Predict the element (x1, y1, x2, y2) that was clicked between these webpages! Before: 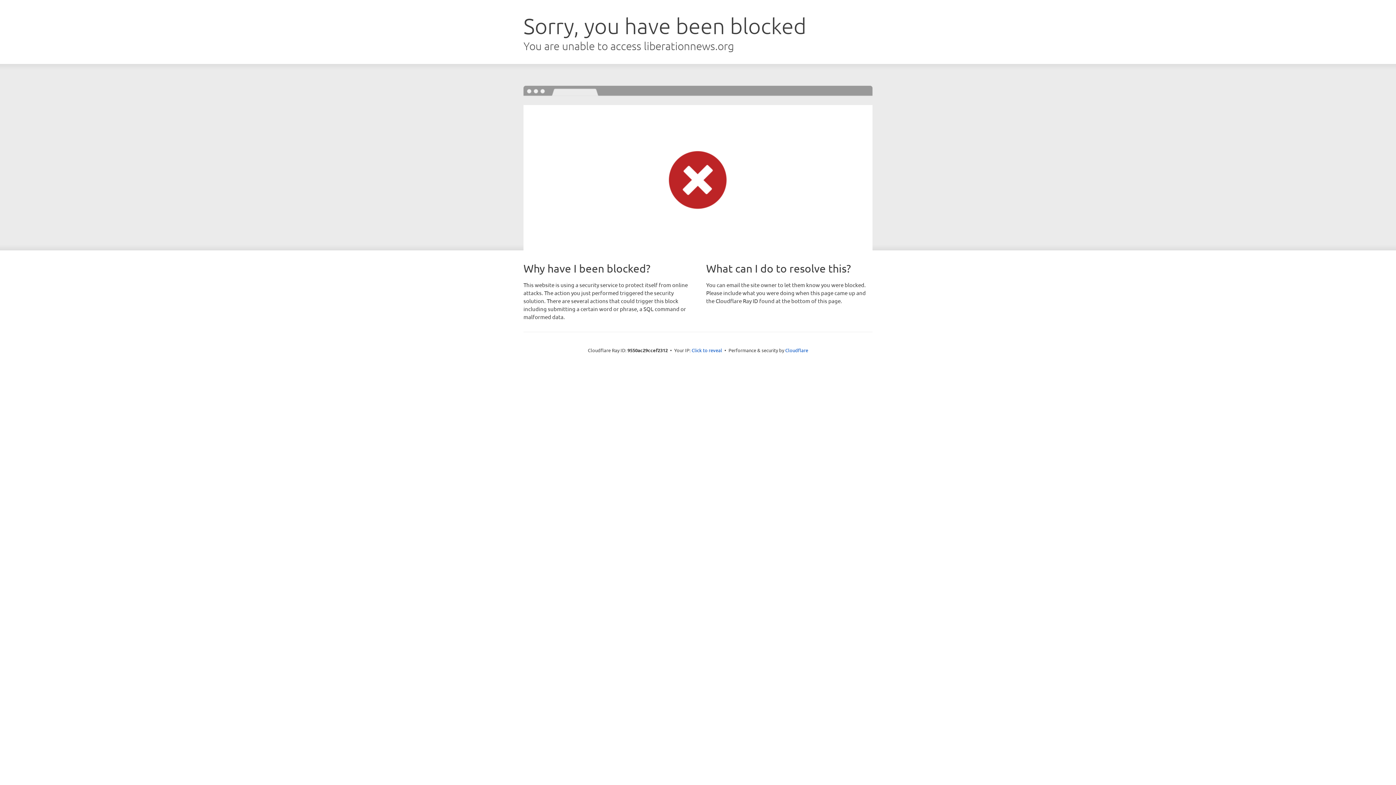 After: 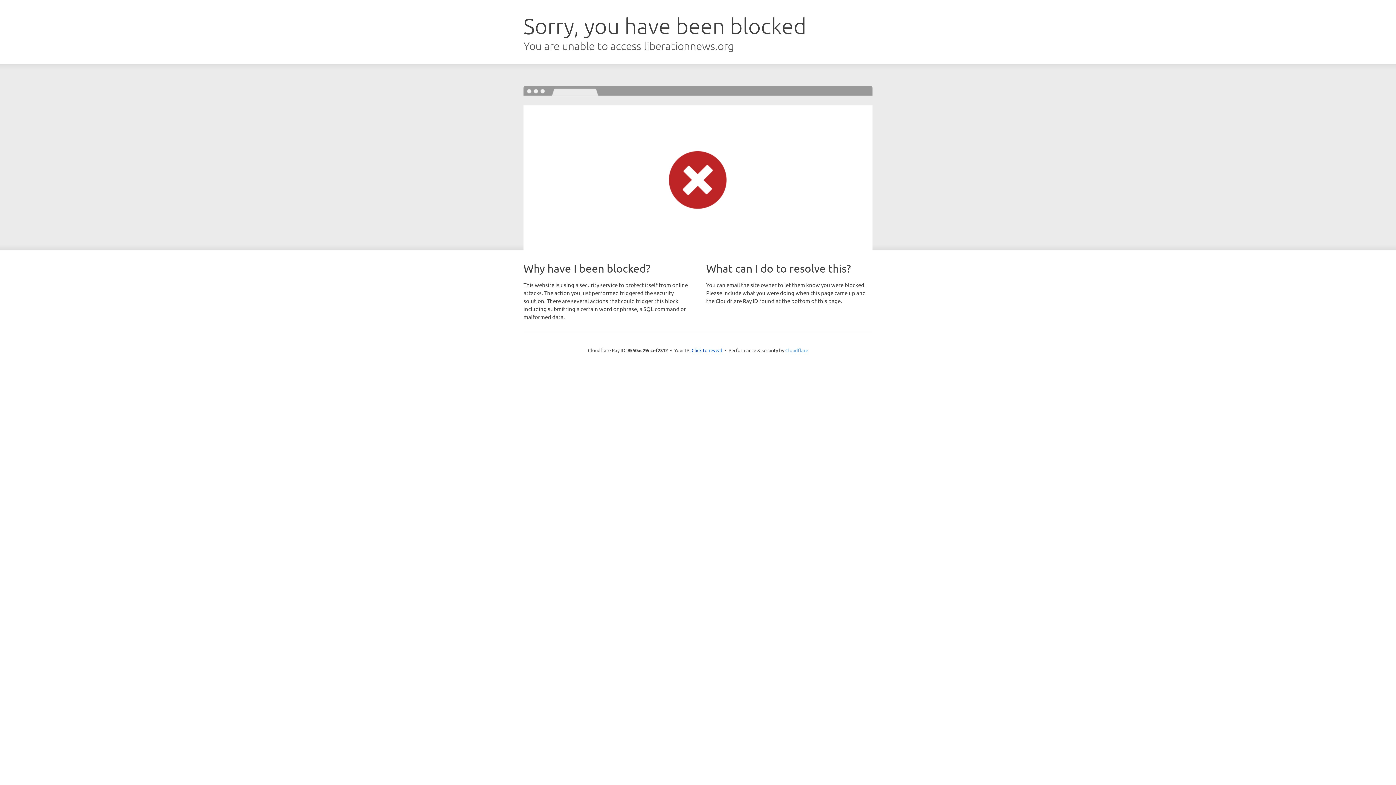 Action: label: Cloudflare bbox: (785, 347, 808, 353)